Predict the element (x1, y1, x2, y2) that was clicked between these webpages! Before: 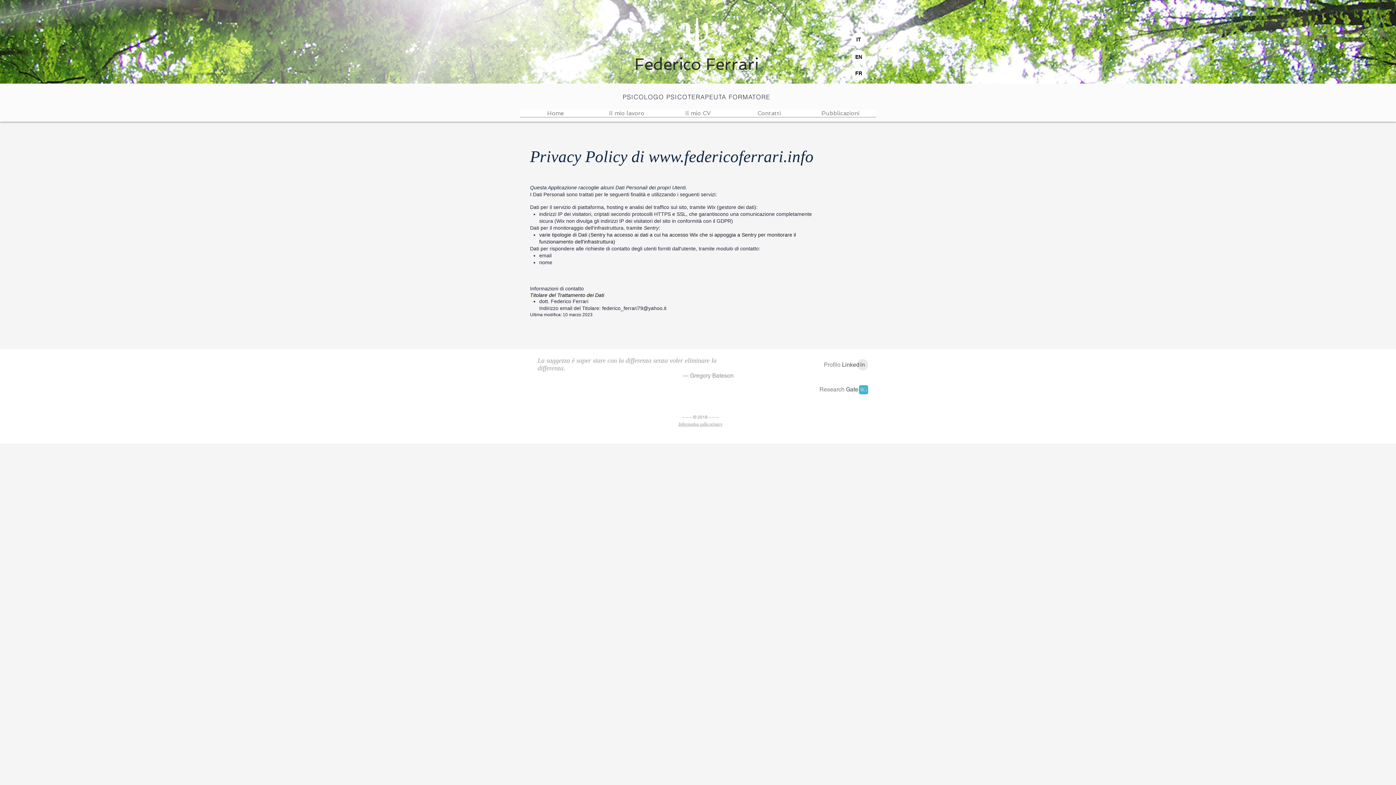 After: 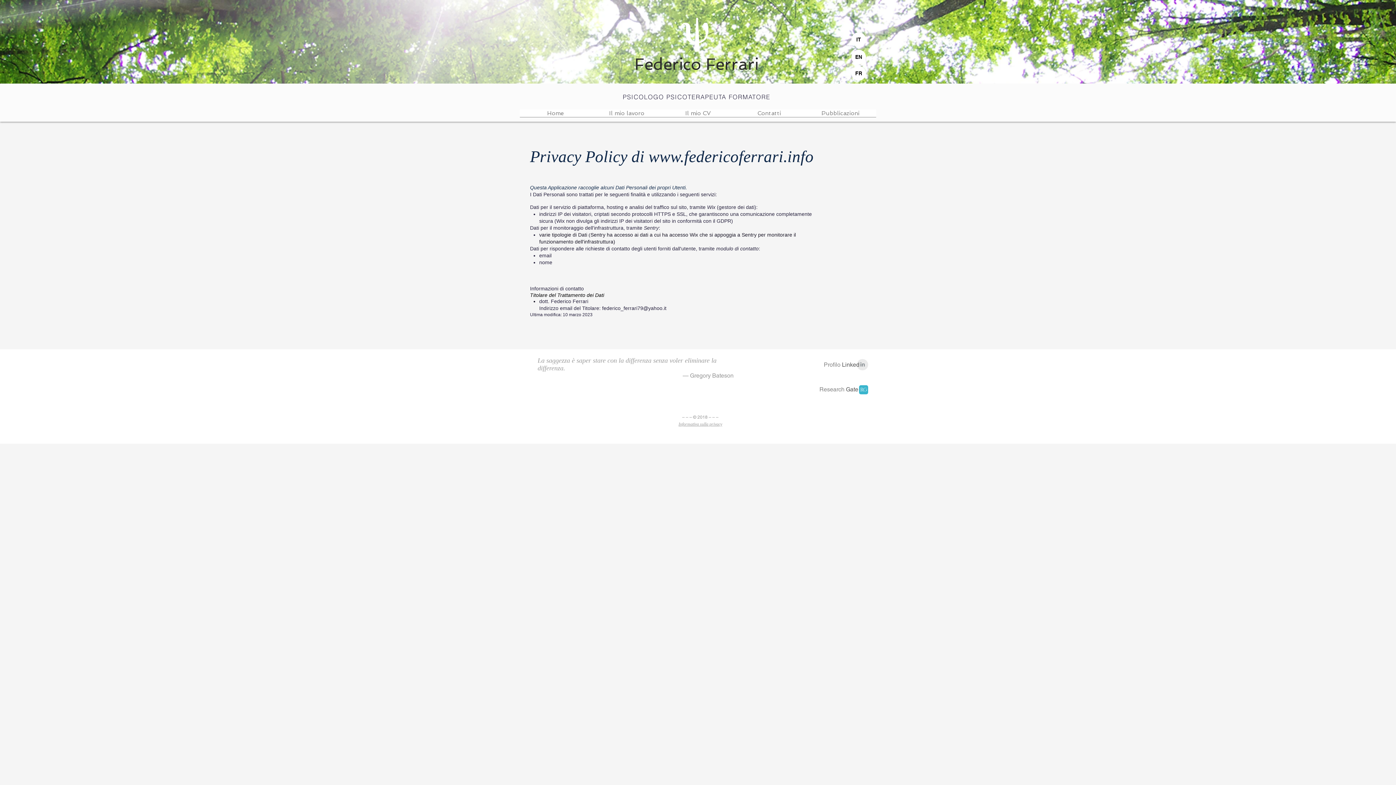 Action: bbox: (690, 372, 745, 379) label: Gregory Bateson        